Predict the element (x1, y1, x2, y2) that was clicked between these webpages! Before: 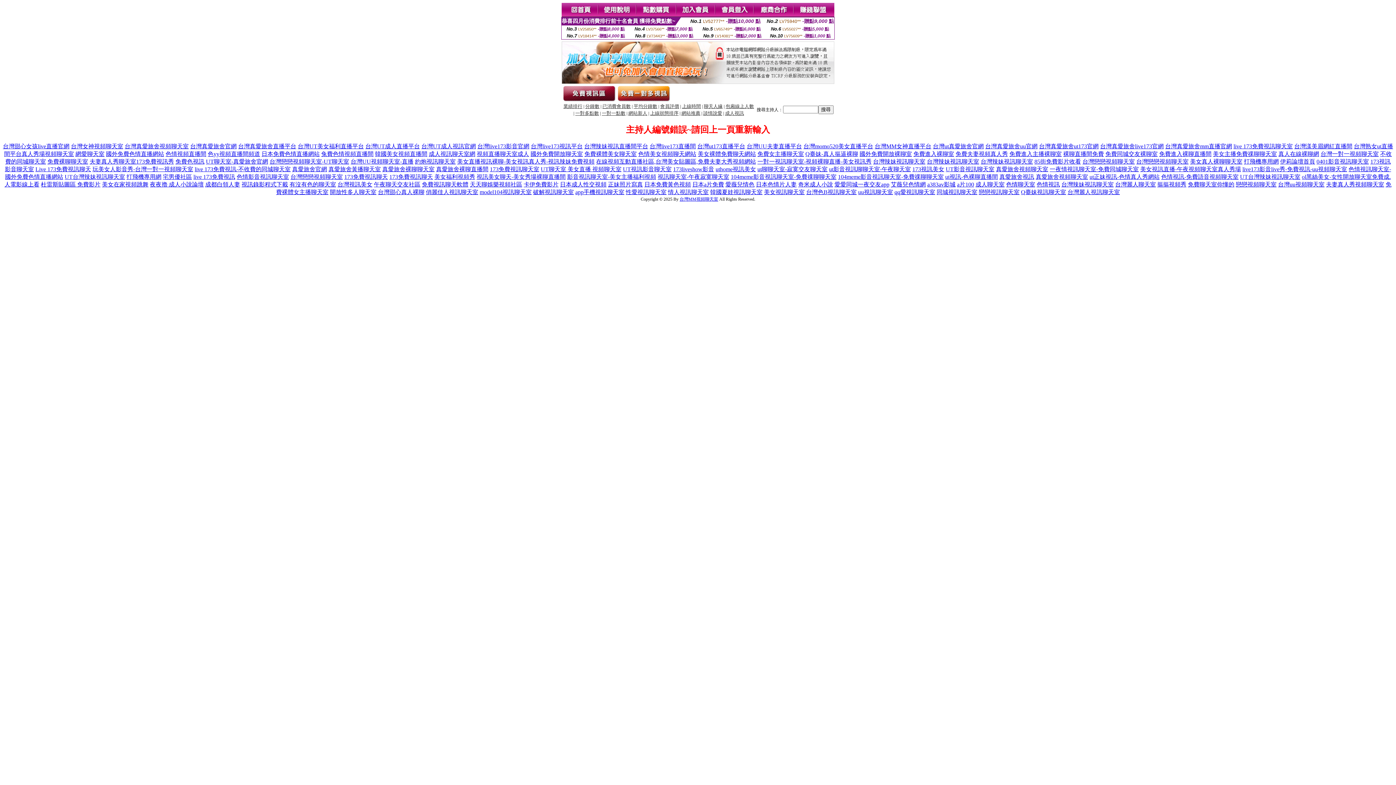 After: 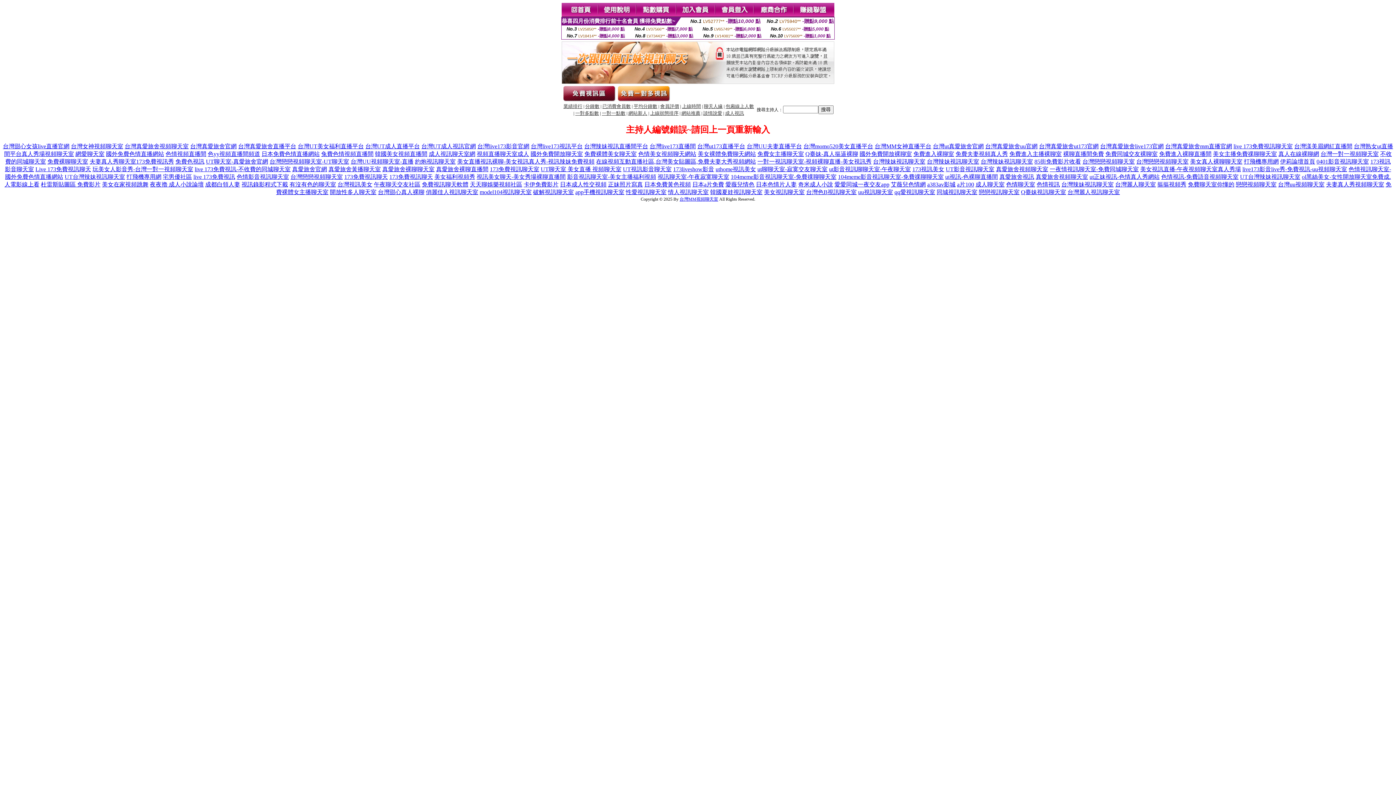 Action: label: 免費進入裸聊直播間 bbox: (1159, 150, 1211, 157)